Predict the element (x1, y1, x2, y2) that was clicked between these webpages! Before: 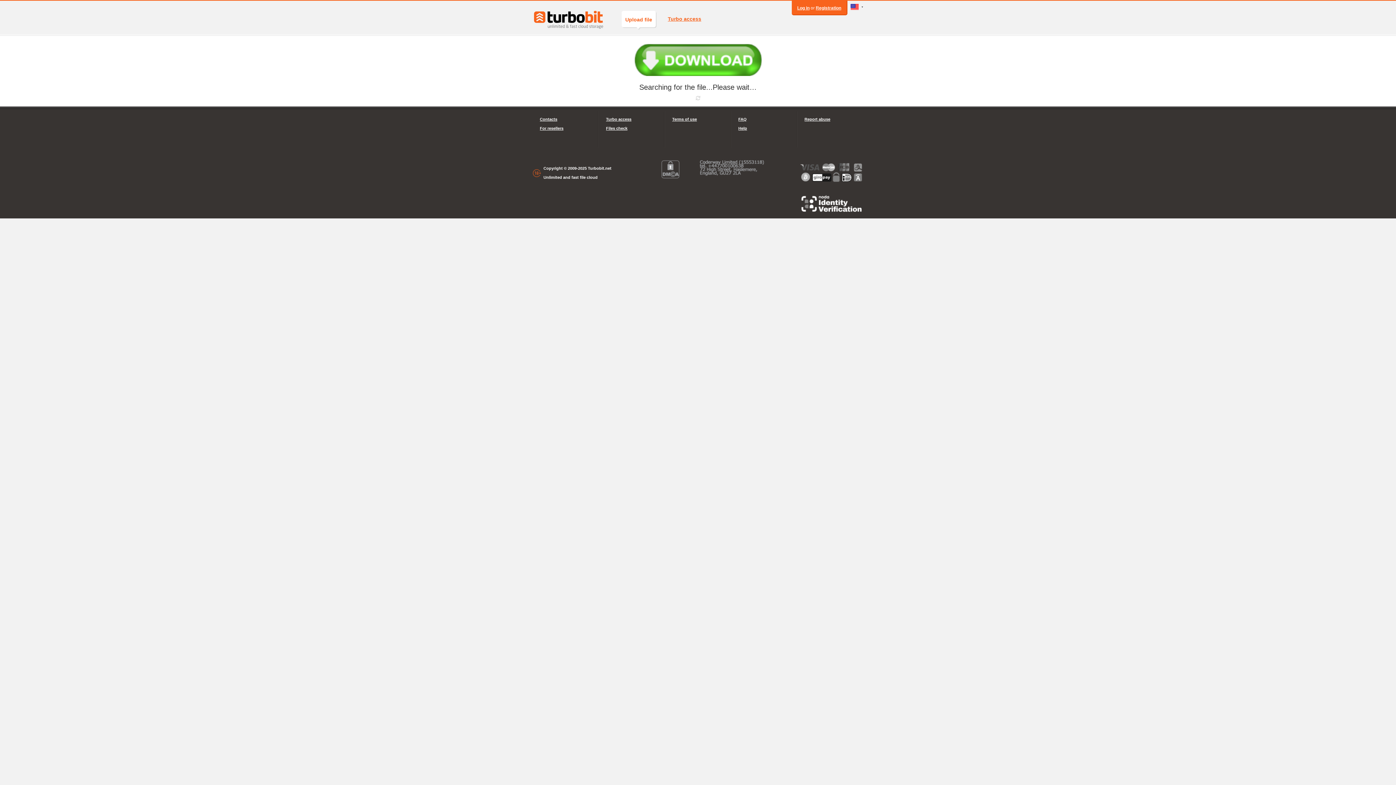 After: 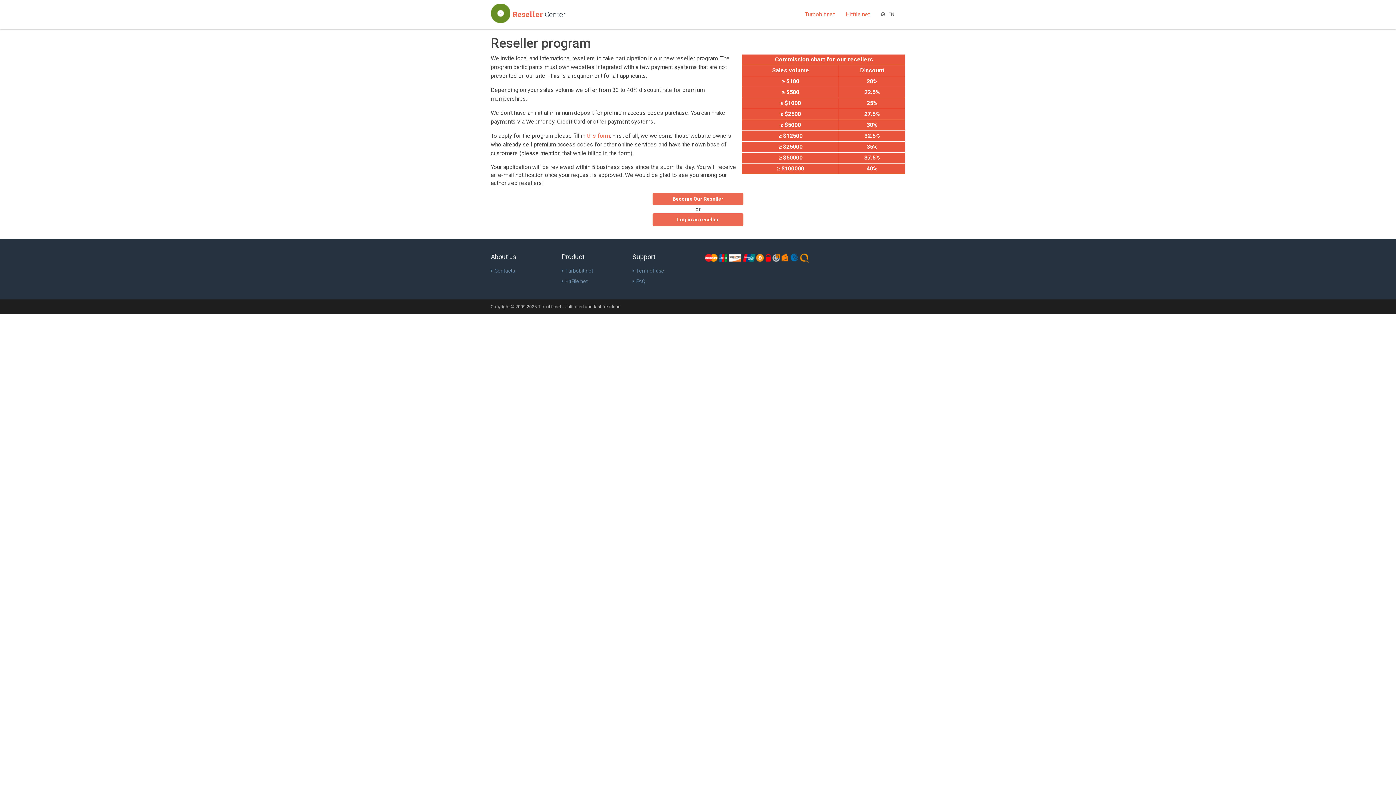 Action: bbox: (540, 124, 591, 133) label: For resellers